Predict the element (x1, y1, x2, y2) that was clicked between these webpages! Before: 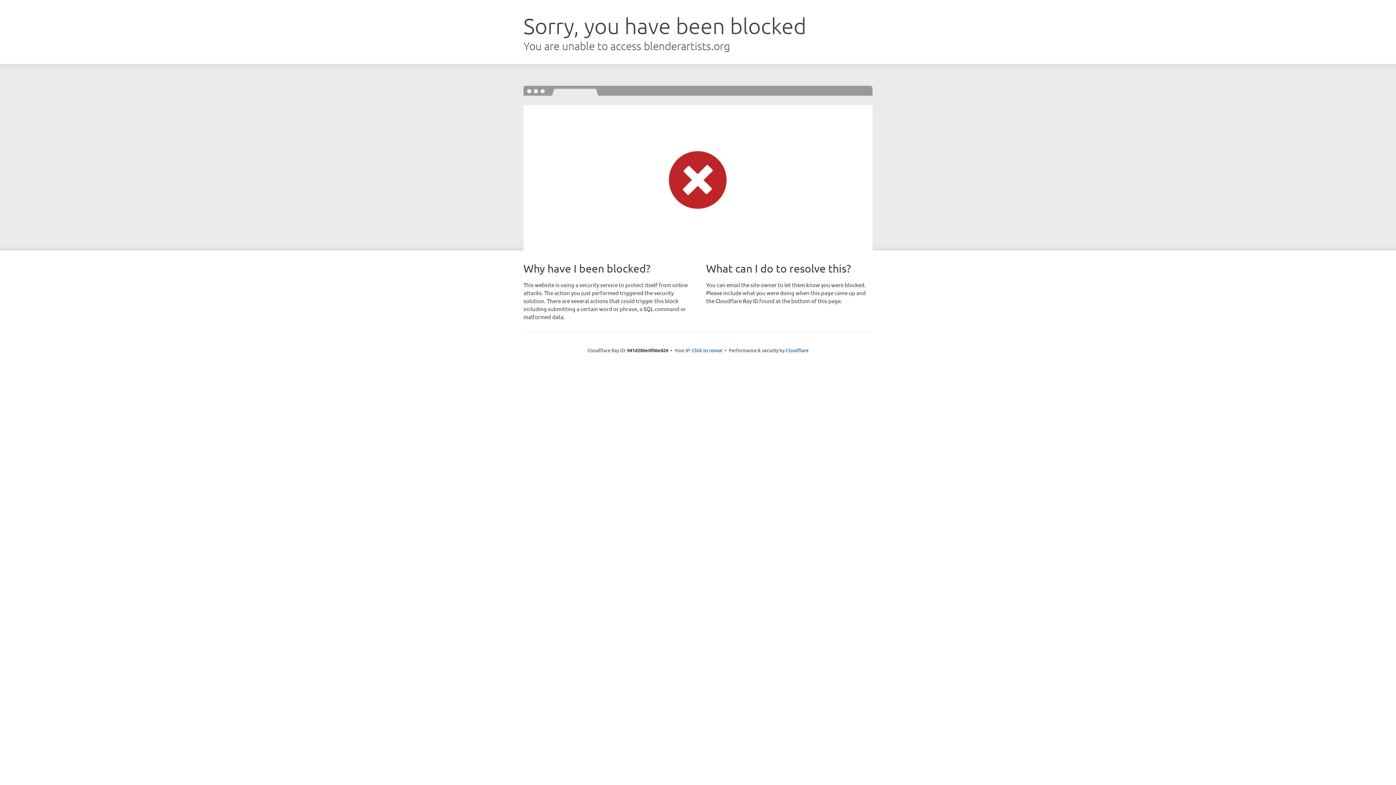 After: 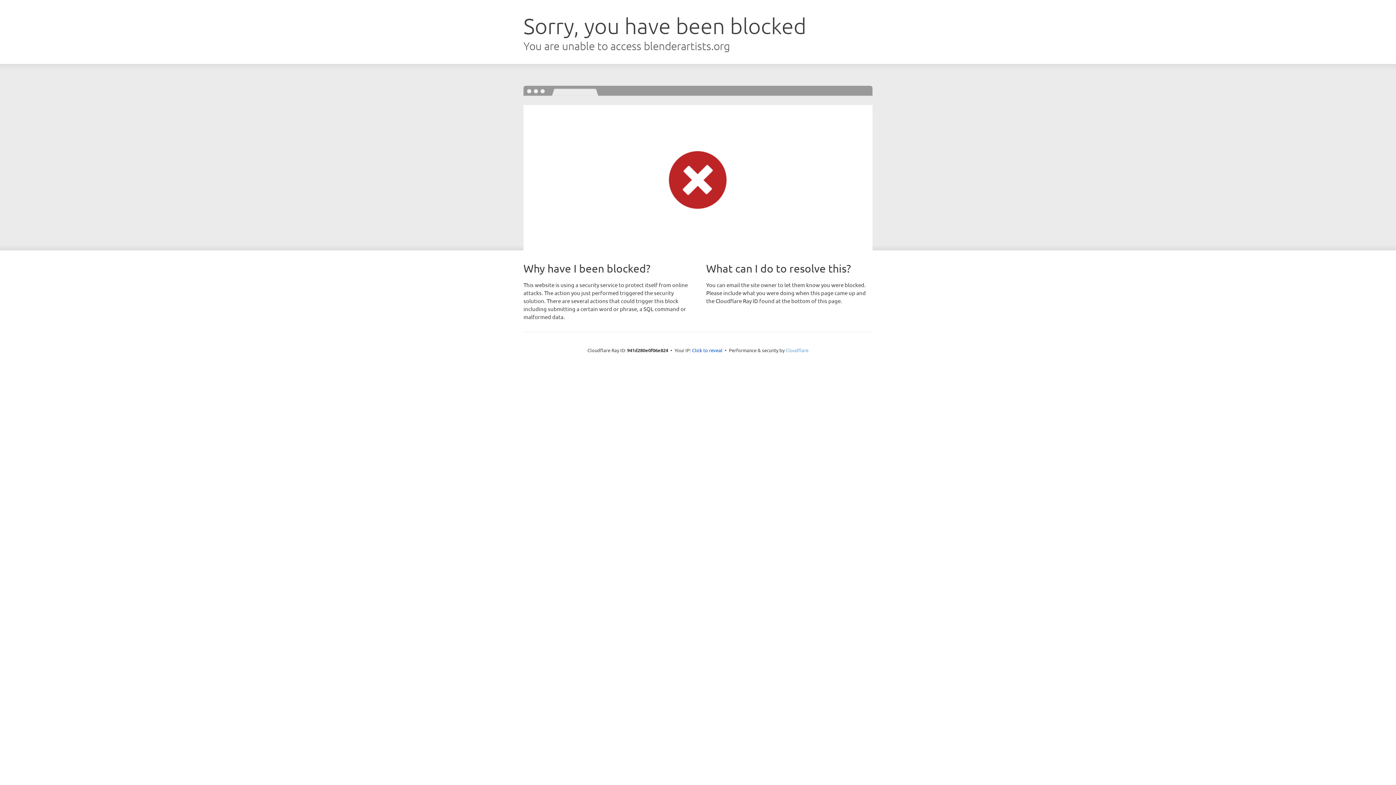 Action: bbox: (785, 347, 808, 353) label: Cloudflare